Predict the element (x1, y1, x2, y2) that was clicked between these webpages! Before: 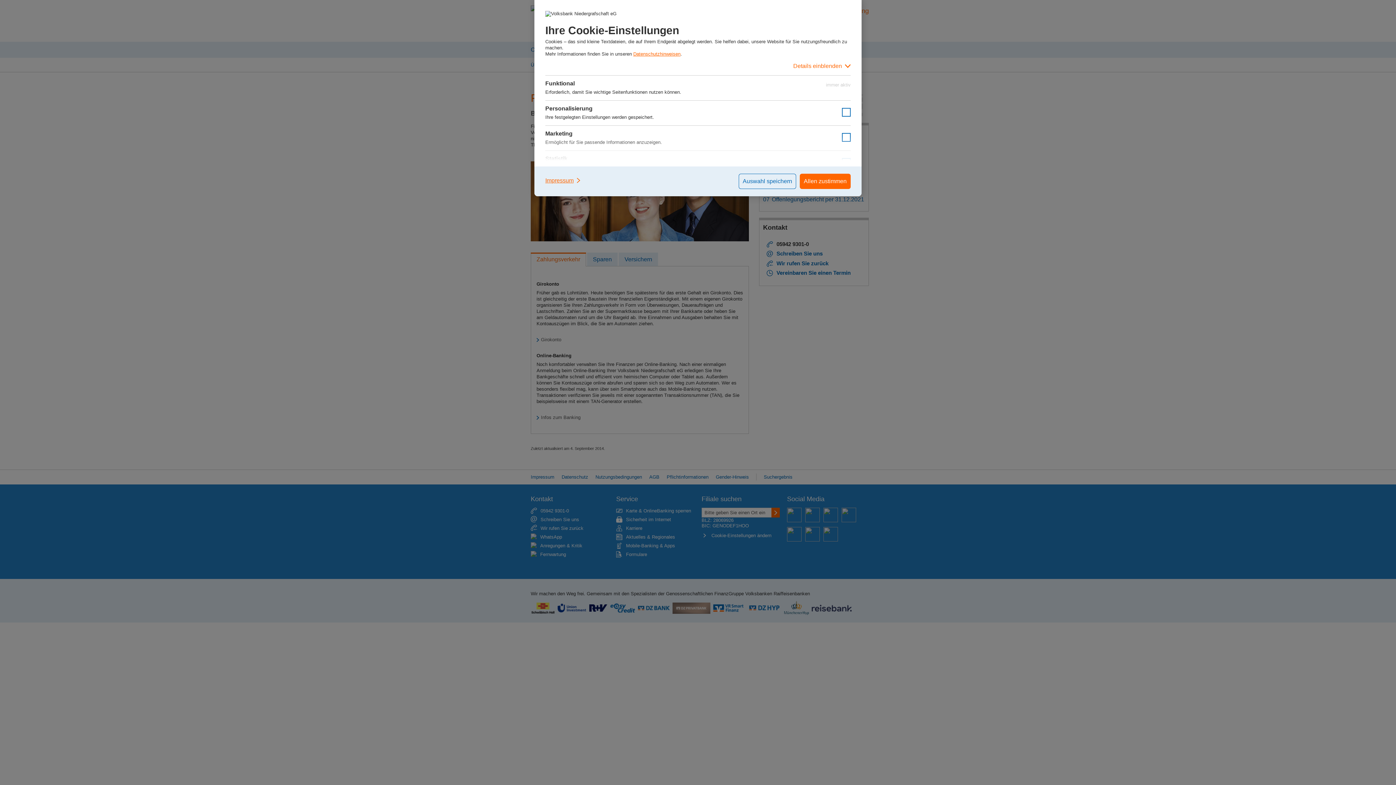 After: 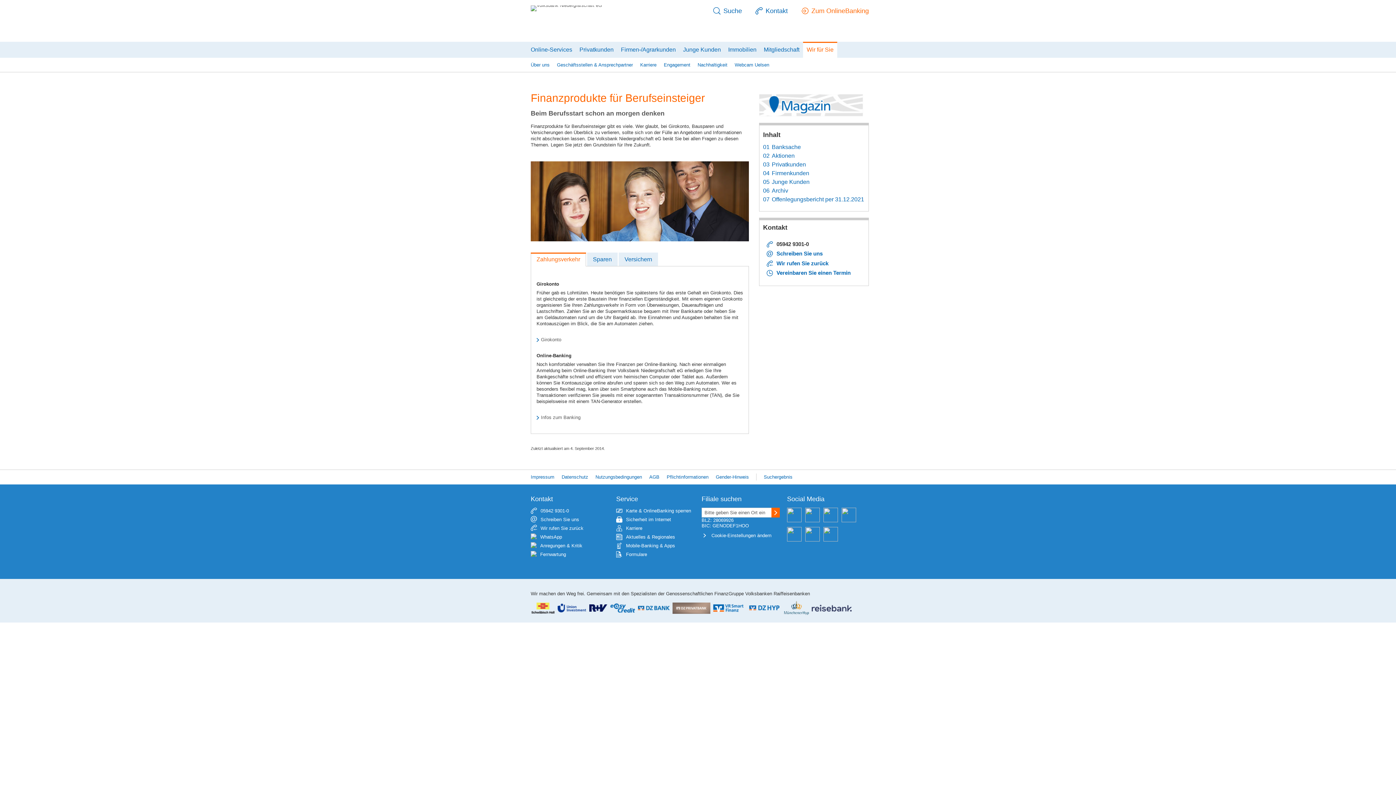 Action: bbox: (800, 173, 850, 189) label: Allen zustimmen